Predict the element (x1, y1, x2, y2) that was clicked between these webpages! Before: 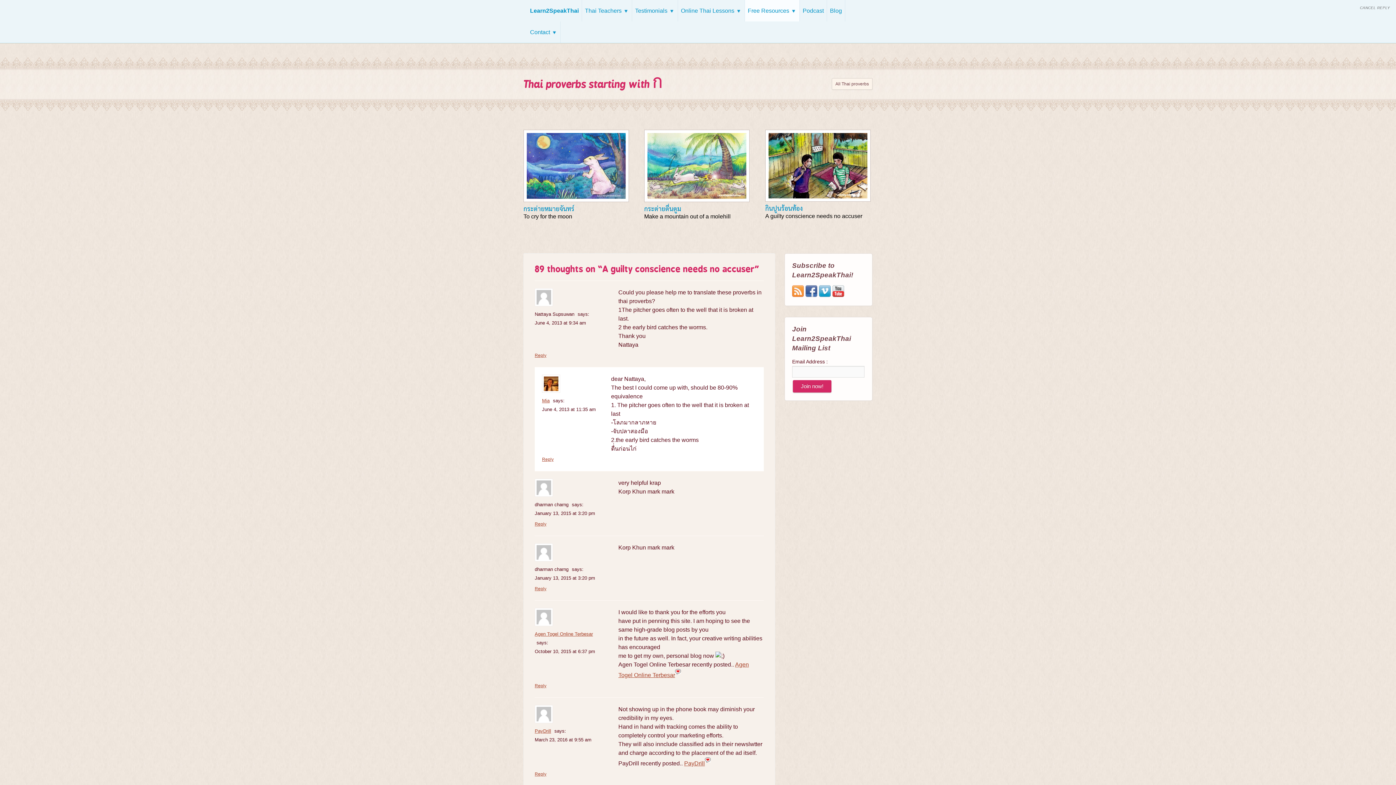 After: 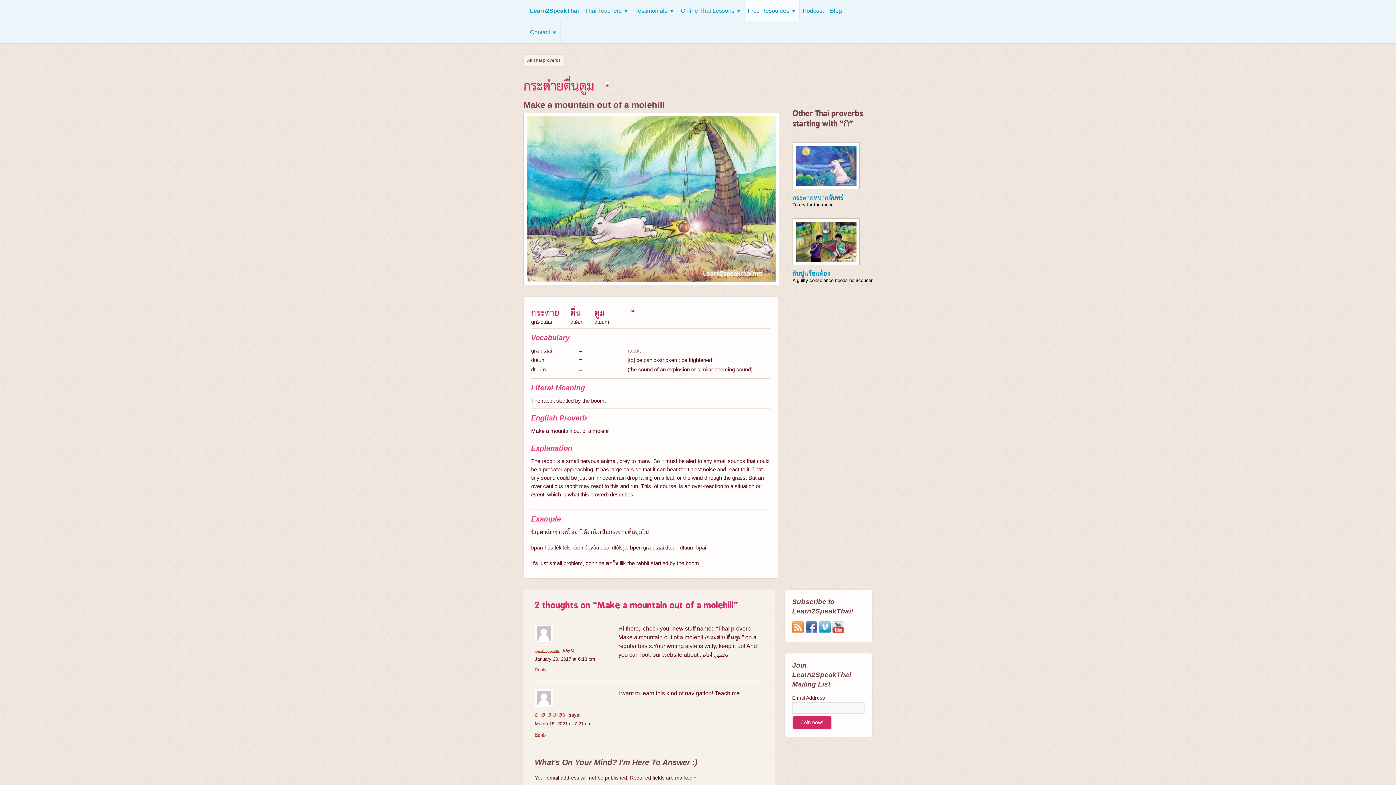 Action: bbox: (647, 133, 746, 198)